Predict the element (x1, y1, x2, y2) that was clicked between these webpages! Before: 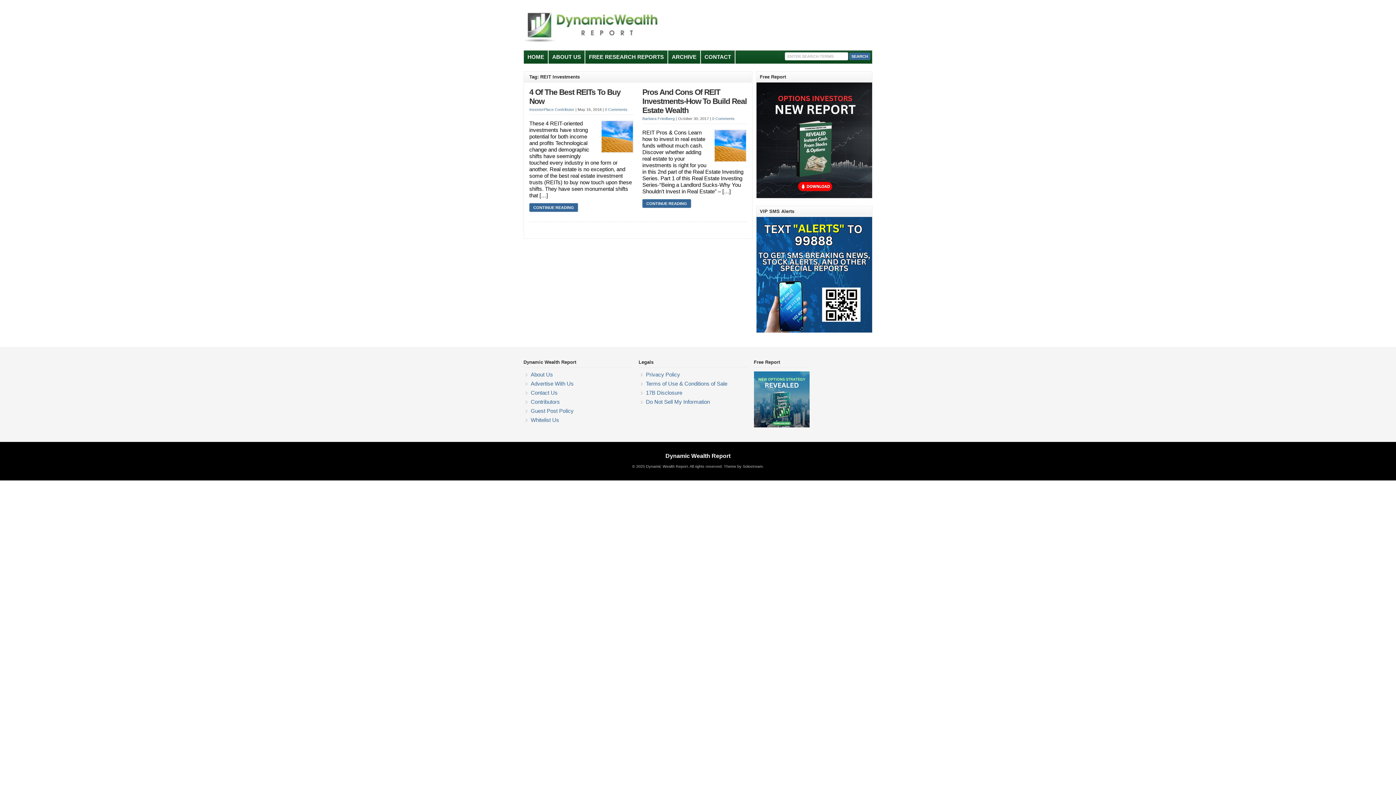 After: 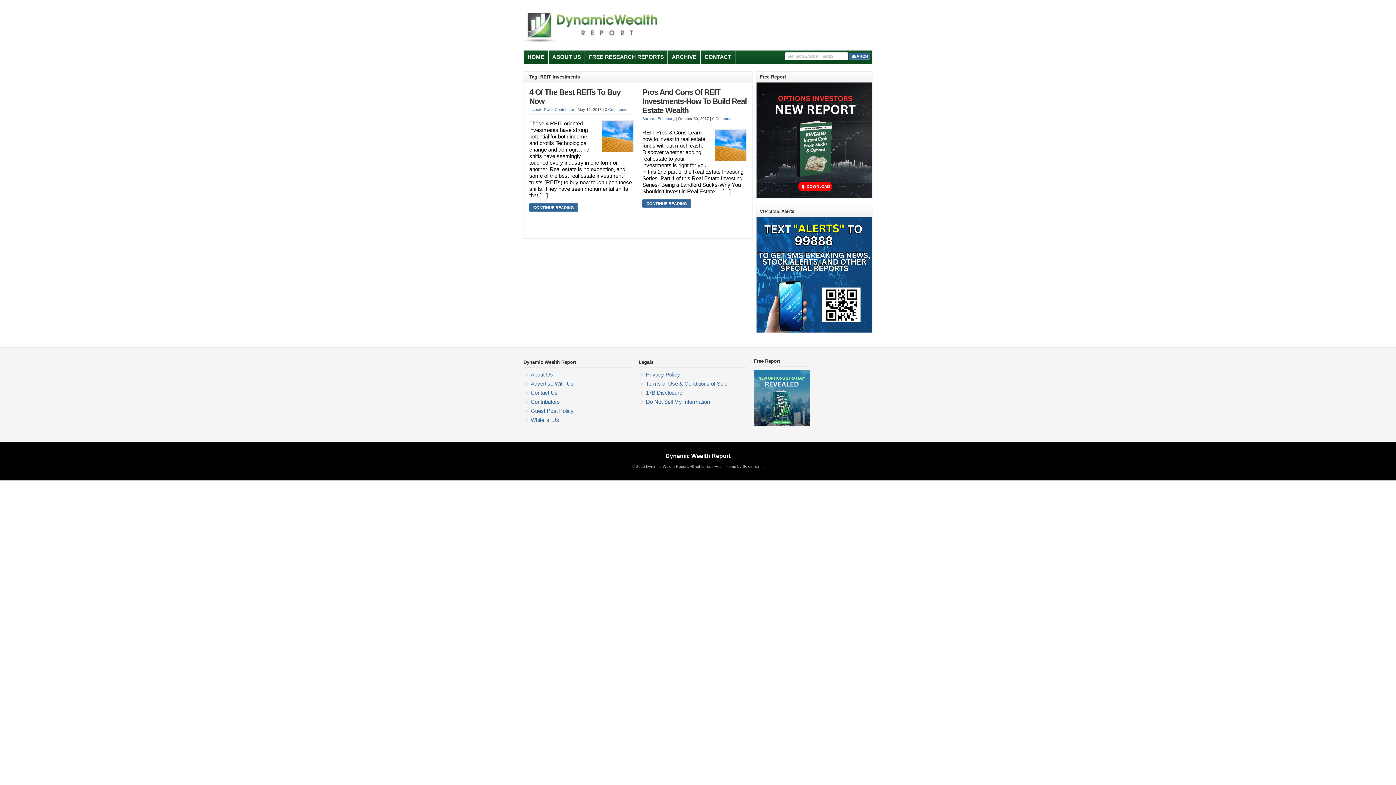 Action: bbox: (754, 423, 809, 428)